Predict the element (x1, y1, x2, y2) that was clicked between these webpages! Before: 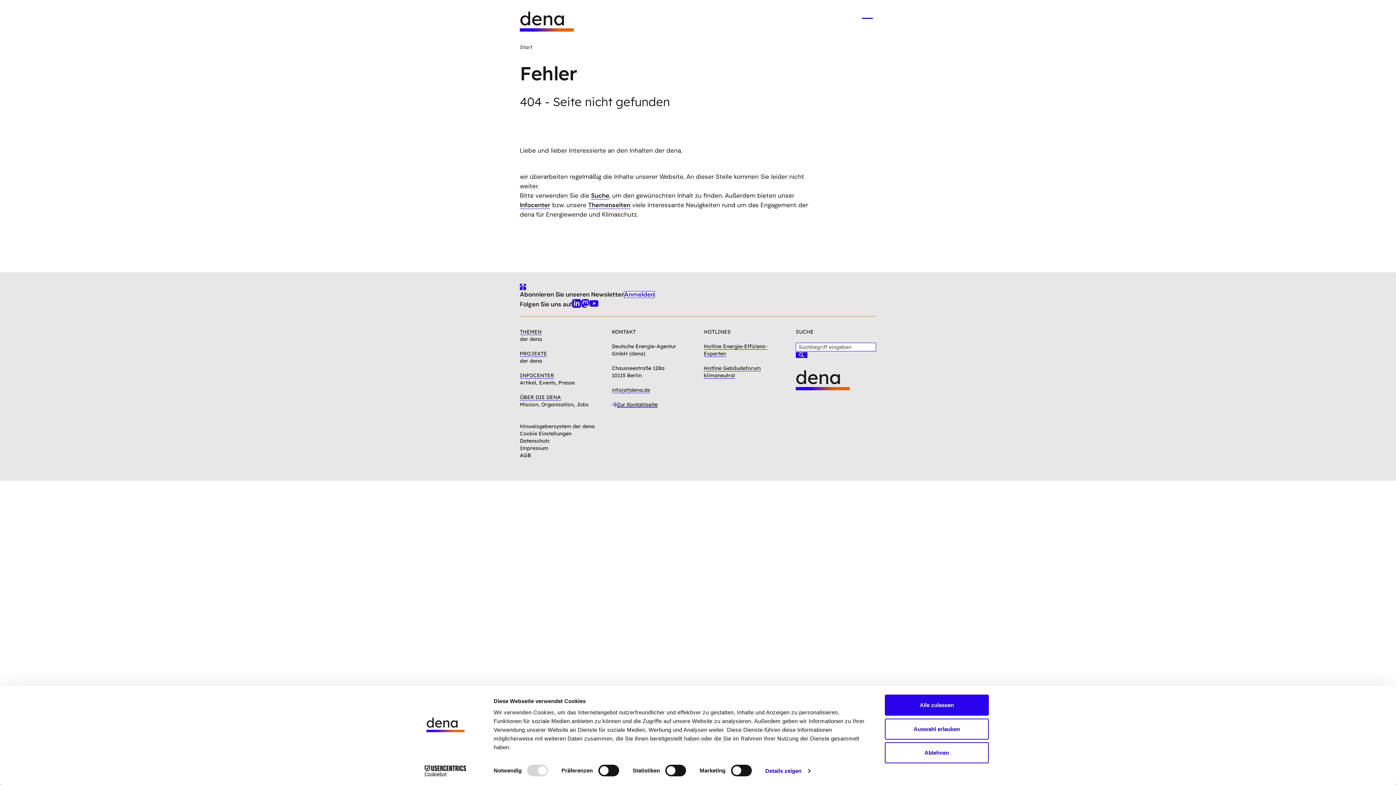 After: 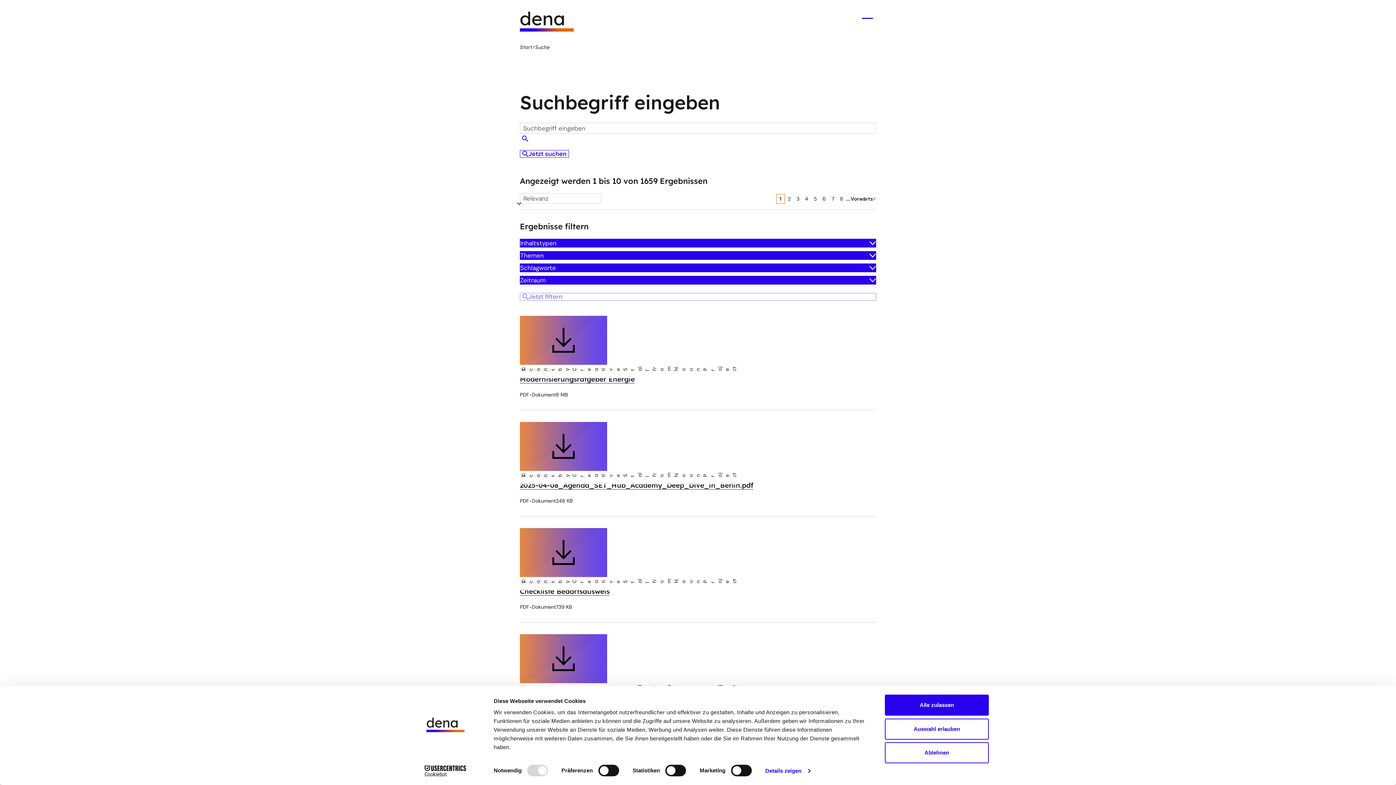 Action: bbox: (591, 191, 609, 199) label: Suche